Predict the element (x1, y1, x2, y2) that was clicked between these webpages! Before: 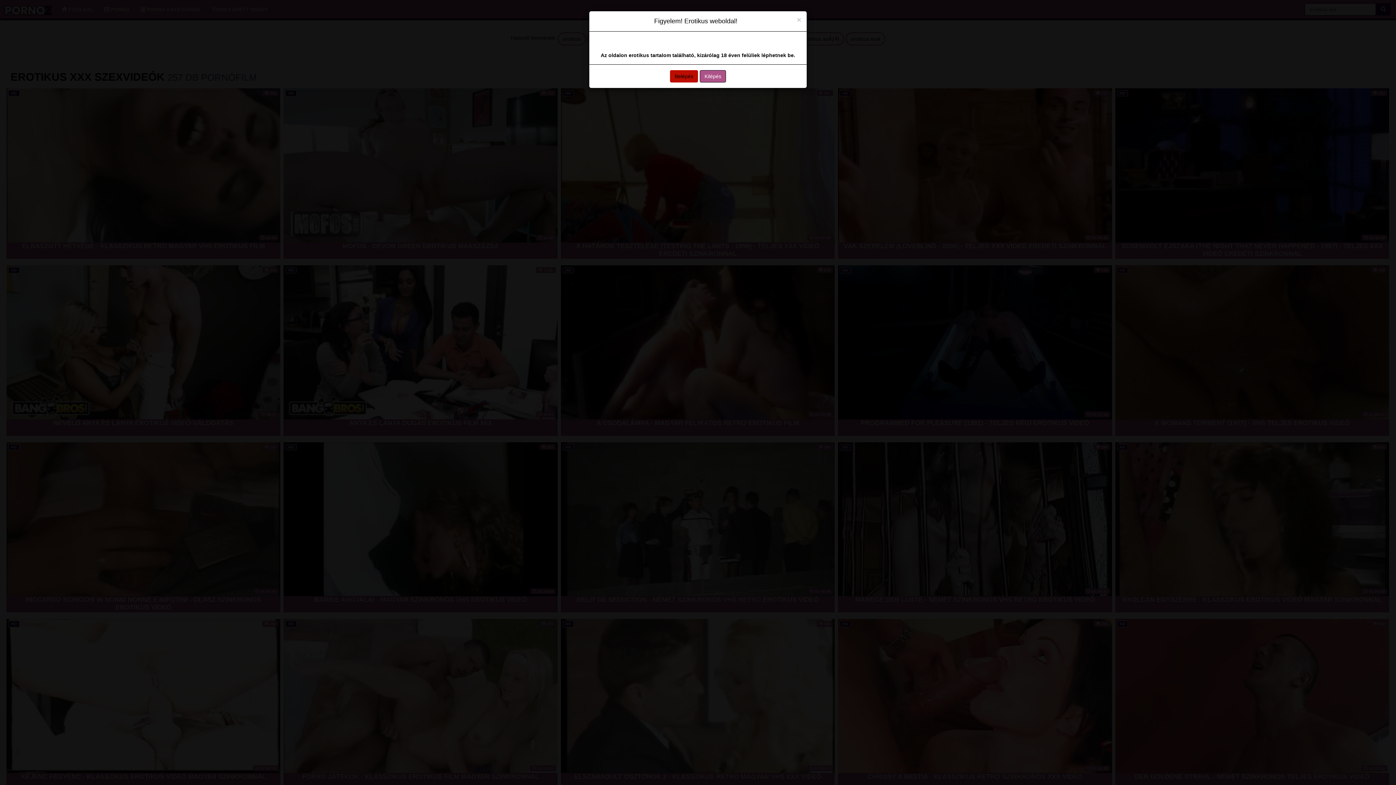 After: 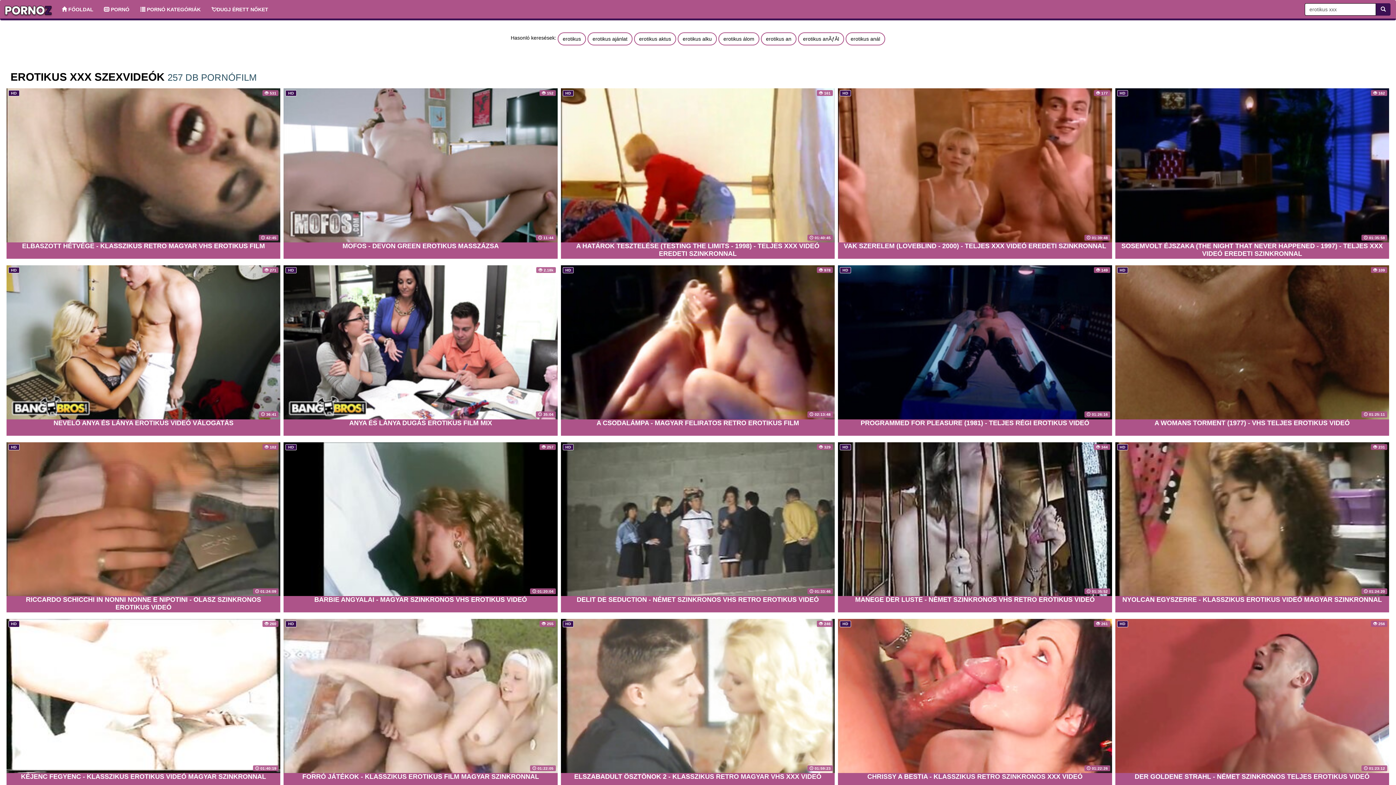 Action: bbox: (797, 16, 801, 23) label: Close